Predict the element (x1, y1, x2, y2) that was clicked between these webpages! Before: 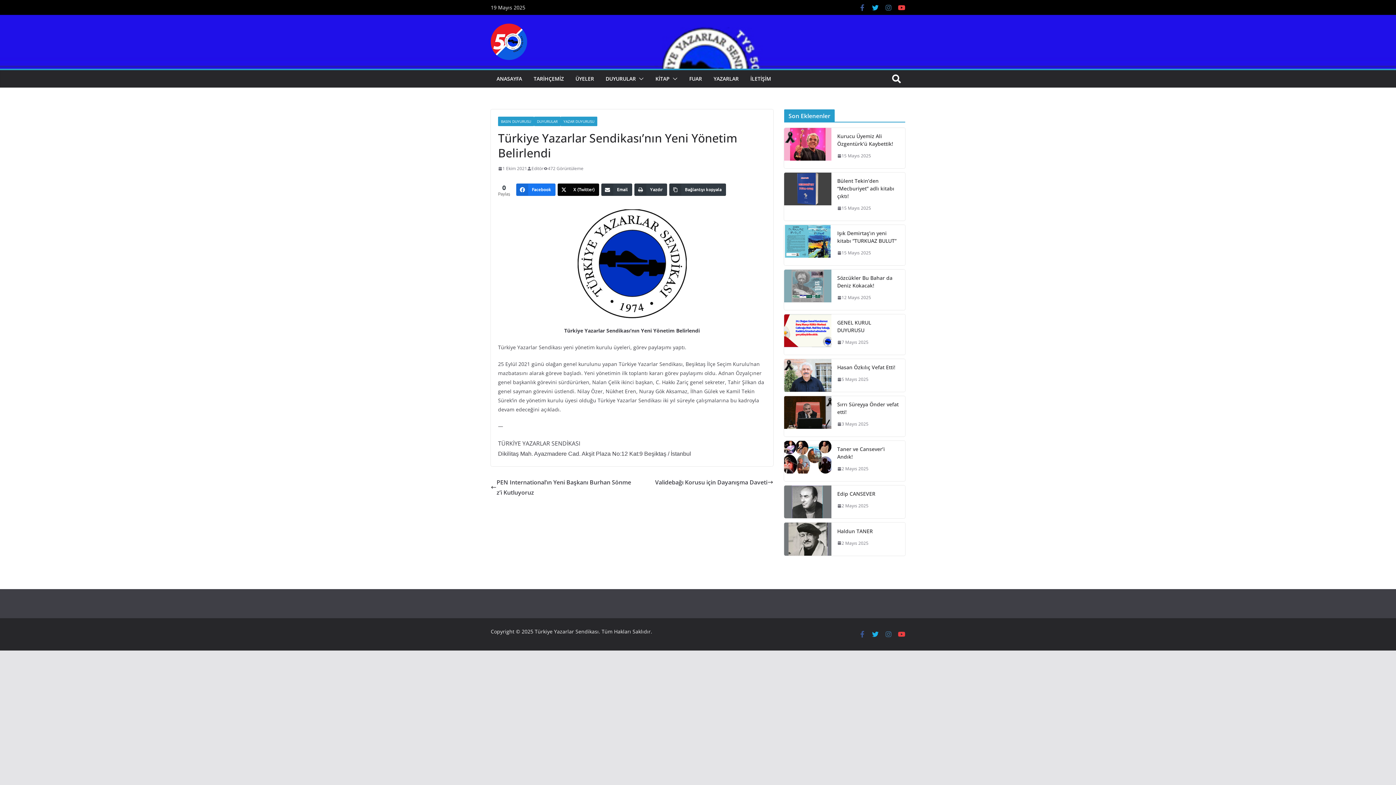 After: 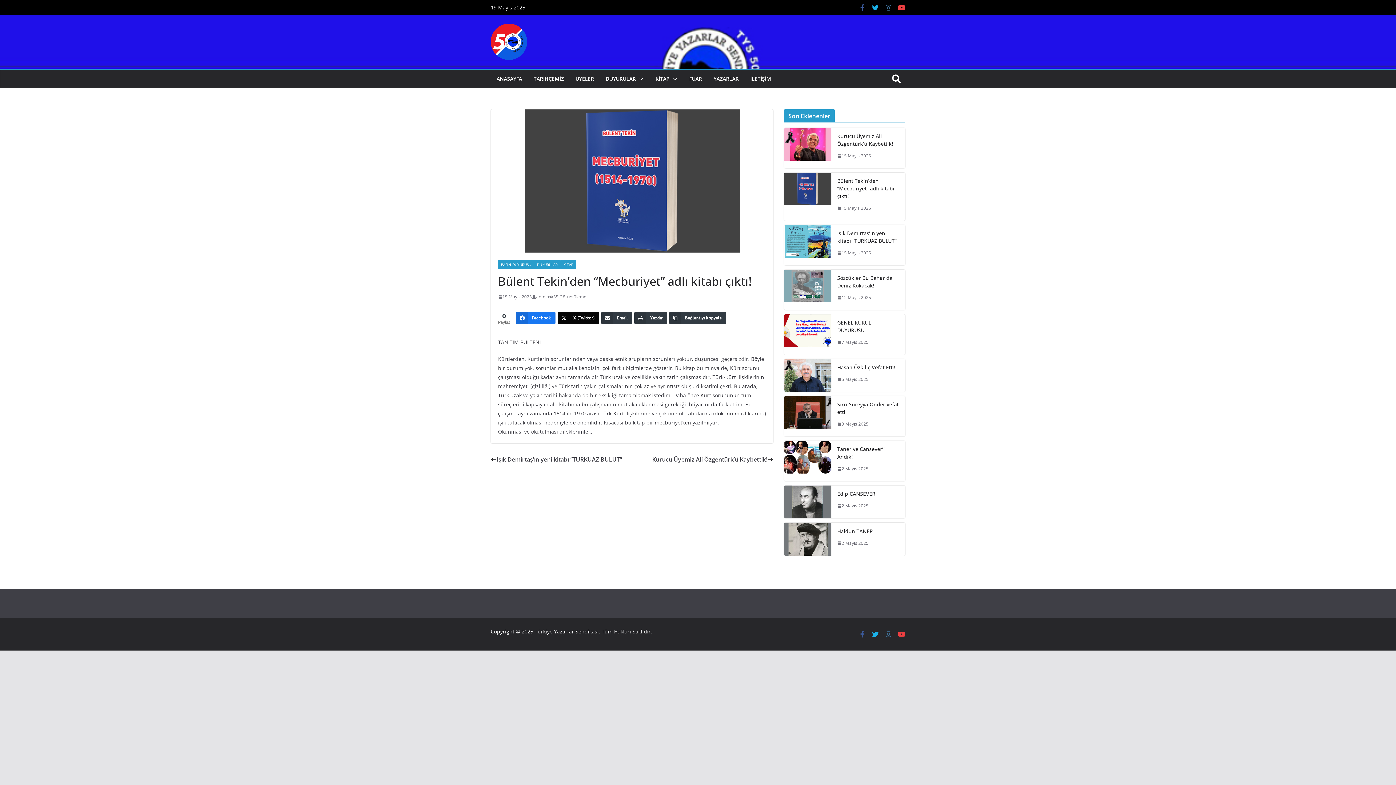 Action: bbox: (837, 177, 899, 200) label: Bülent Tekin’den “Mecburiyet” adlı kitabı çıktı!